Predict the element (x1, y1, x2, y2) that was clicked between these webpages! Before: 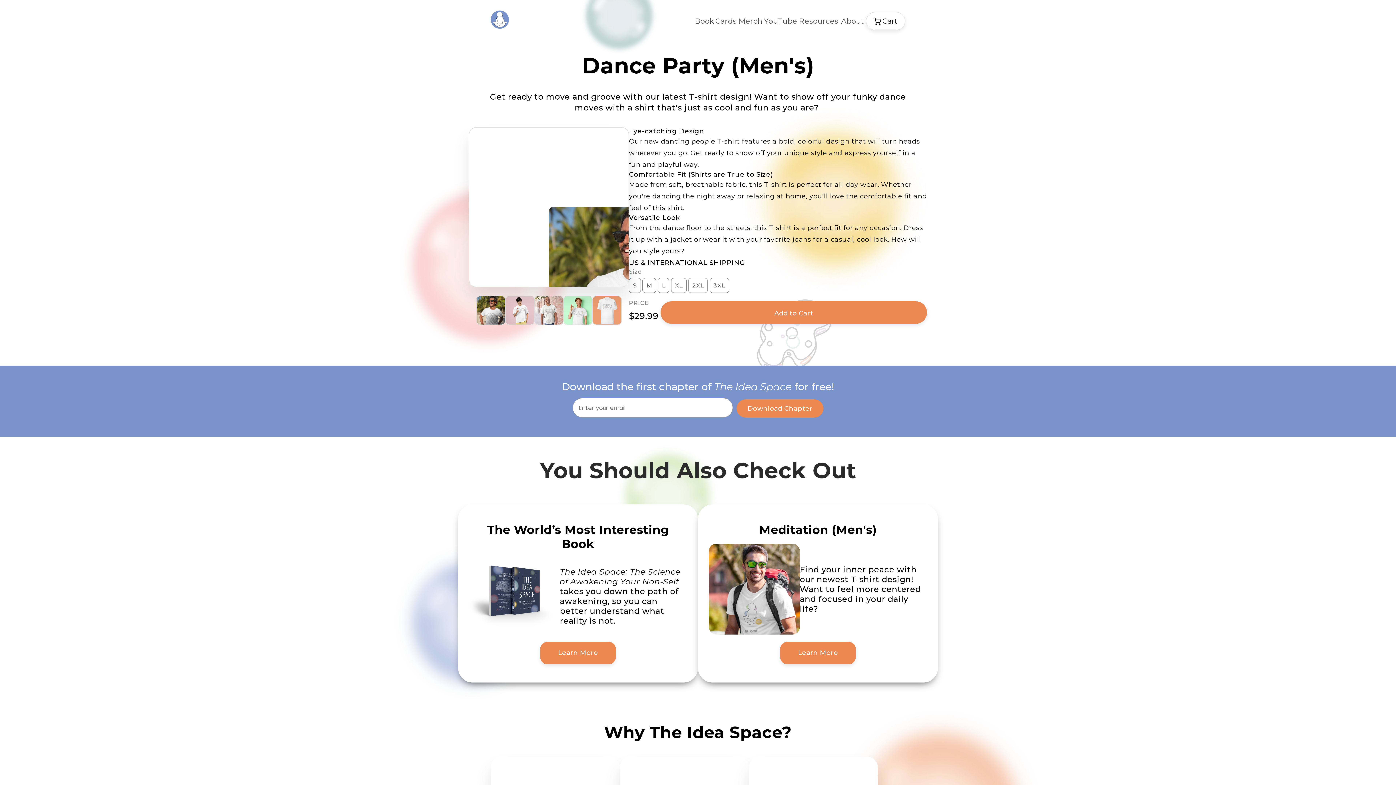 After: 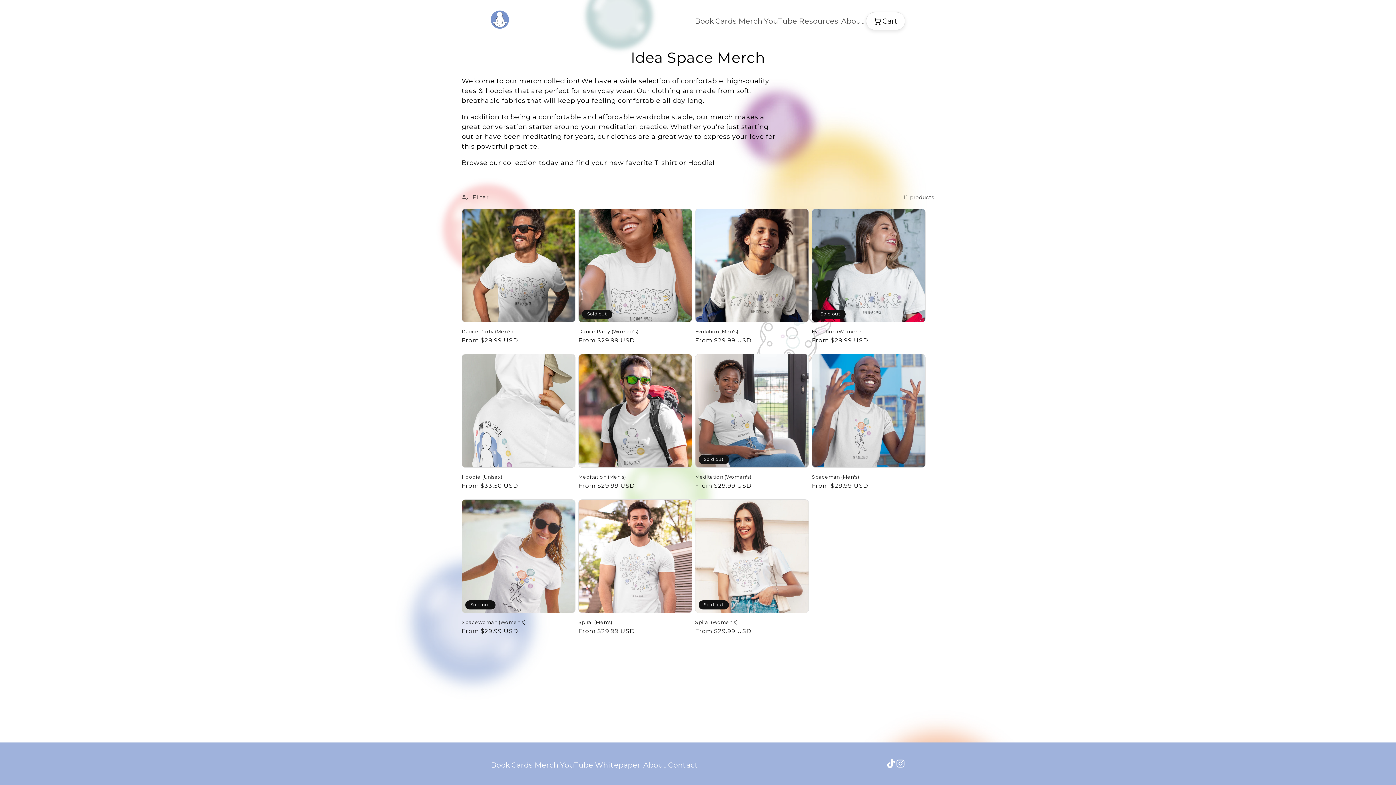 Action: label: Merch bbox: (738, 16, 762, 25)